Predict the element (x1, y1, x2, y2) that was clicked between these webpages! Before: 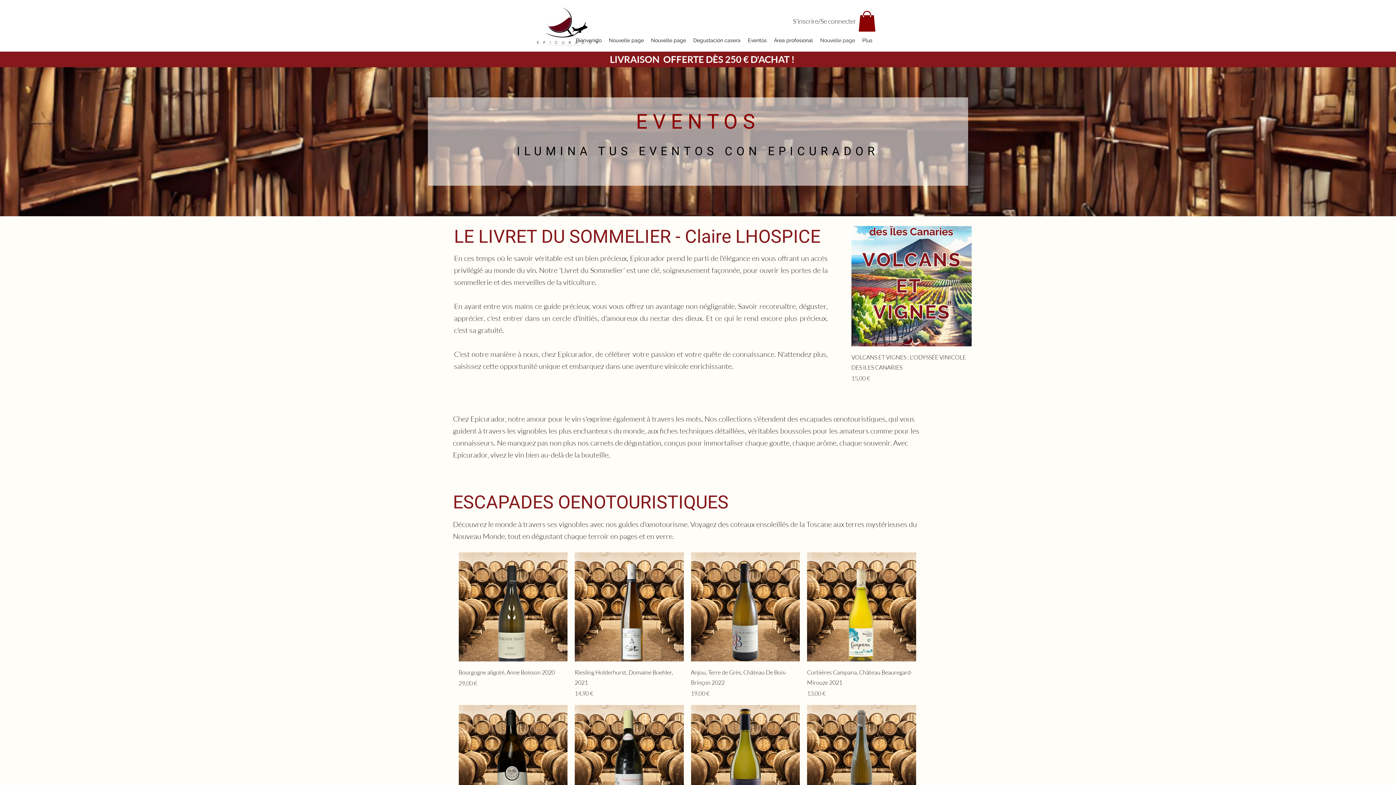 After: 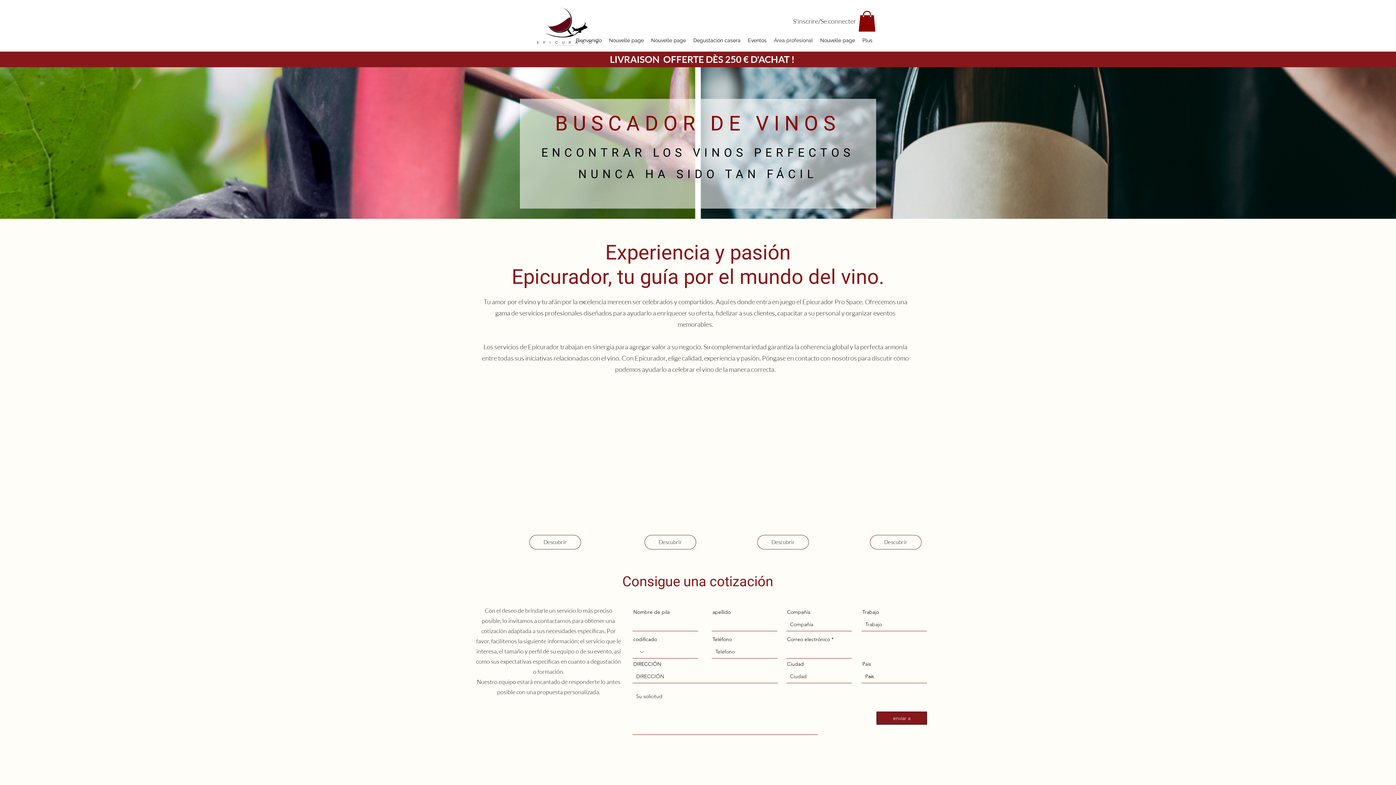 Action: bbox: (770, 35, 816, 45) label: Área profesional